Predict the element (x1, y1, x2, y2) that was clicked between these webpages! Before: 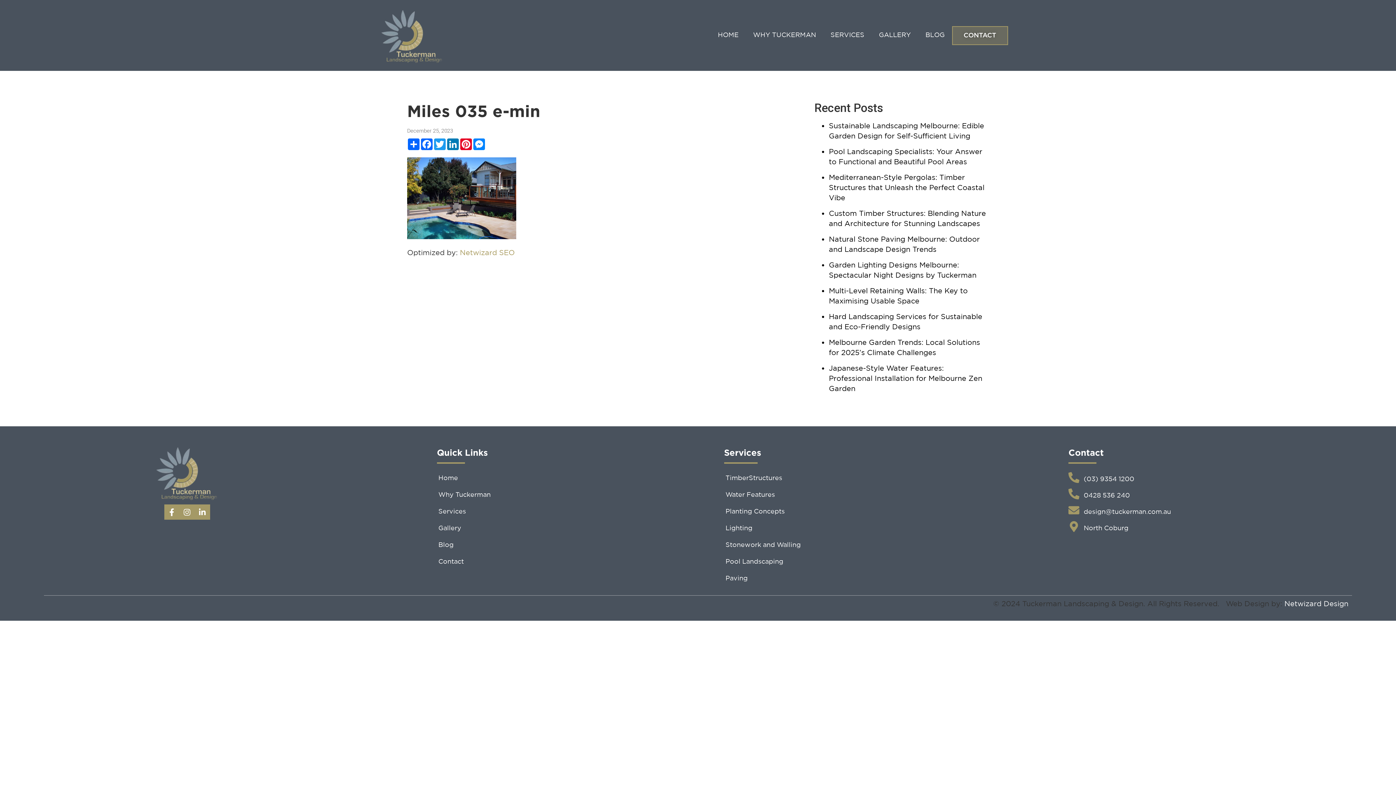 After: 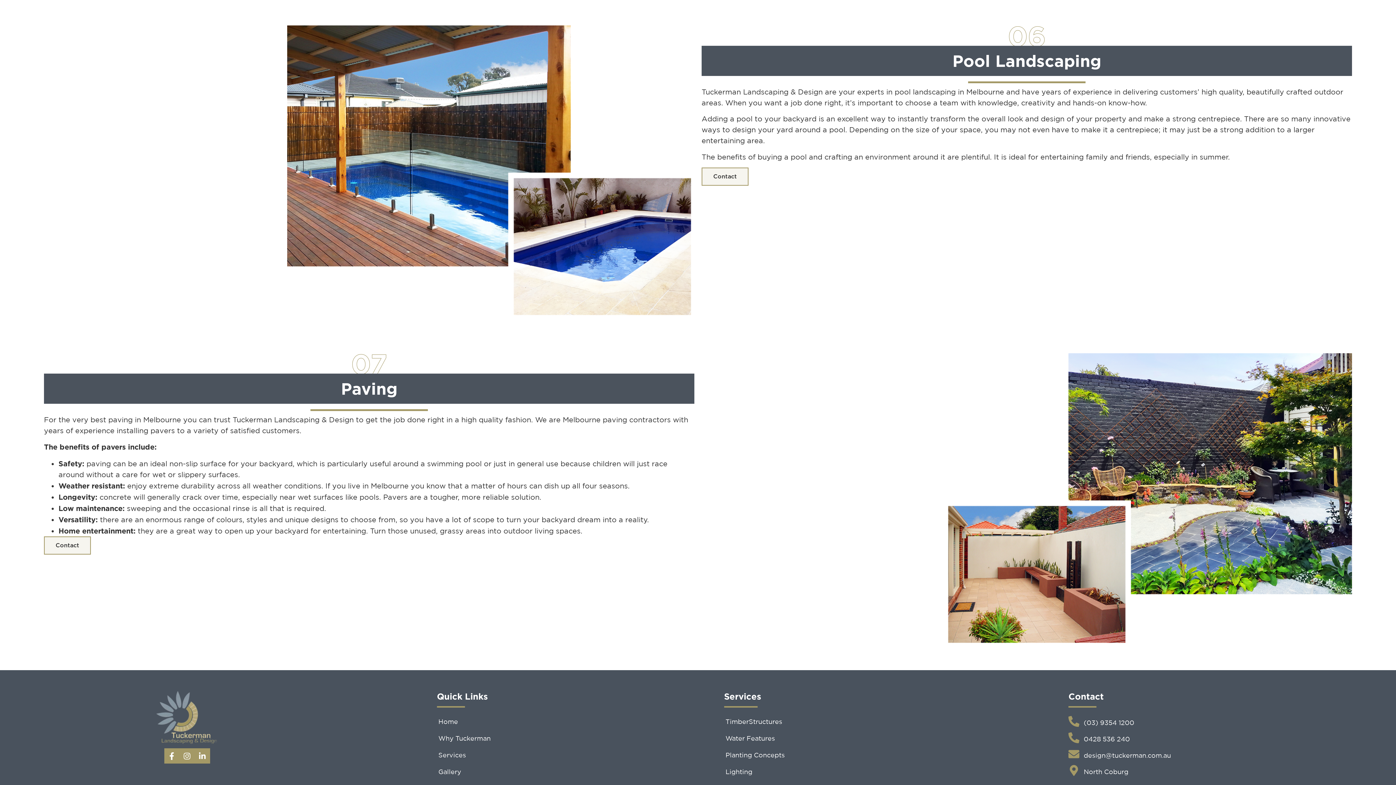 Action: bbox: (718, 553, 1061, 569) label: Pool Landscaping